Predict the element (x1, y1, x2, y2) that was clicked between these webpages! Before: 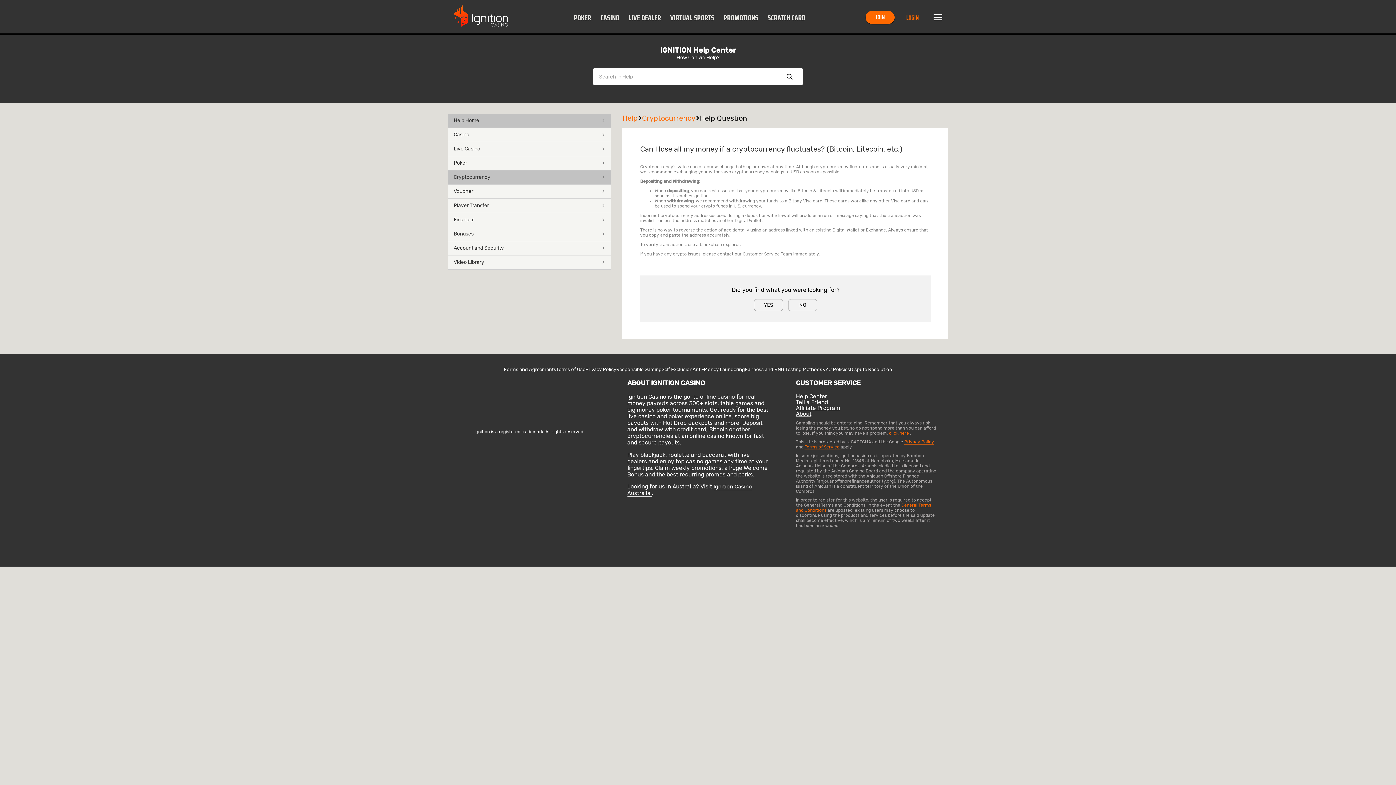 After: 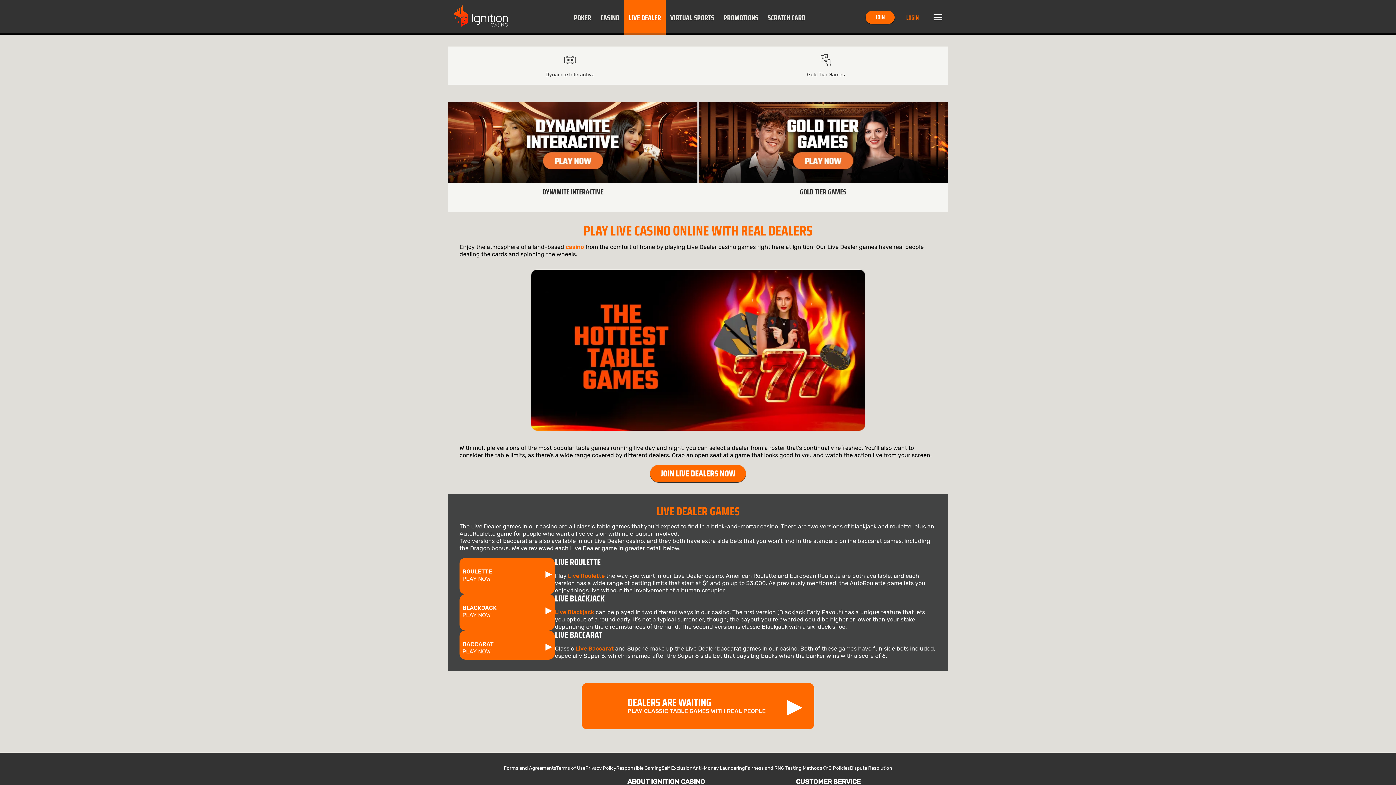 Action: bbox: (624, 0, 665, 34) label: LIVE DEALER